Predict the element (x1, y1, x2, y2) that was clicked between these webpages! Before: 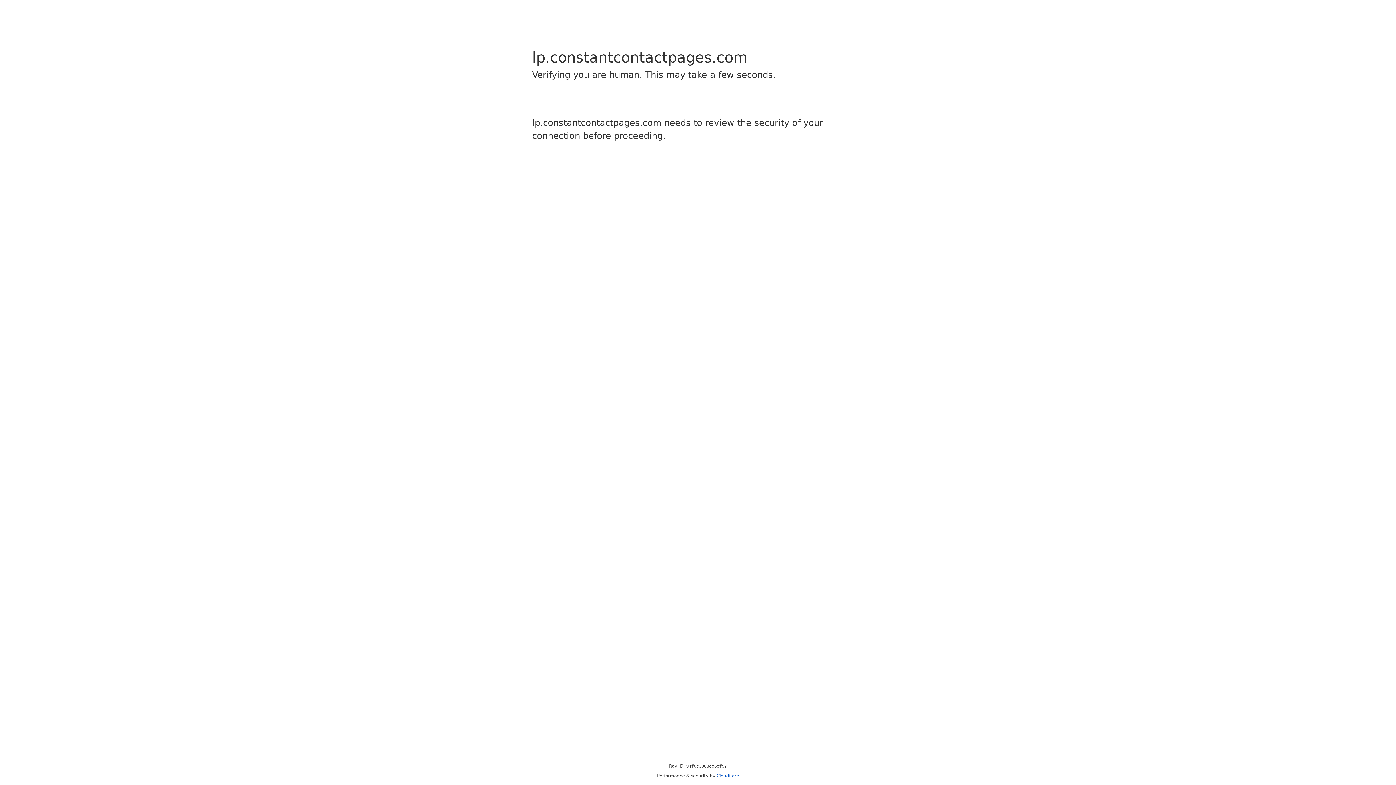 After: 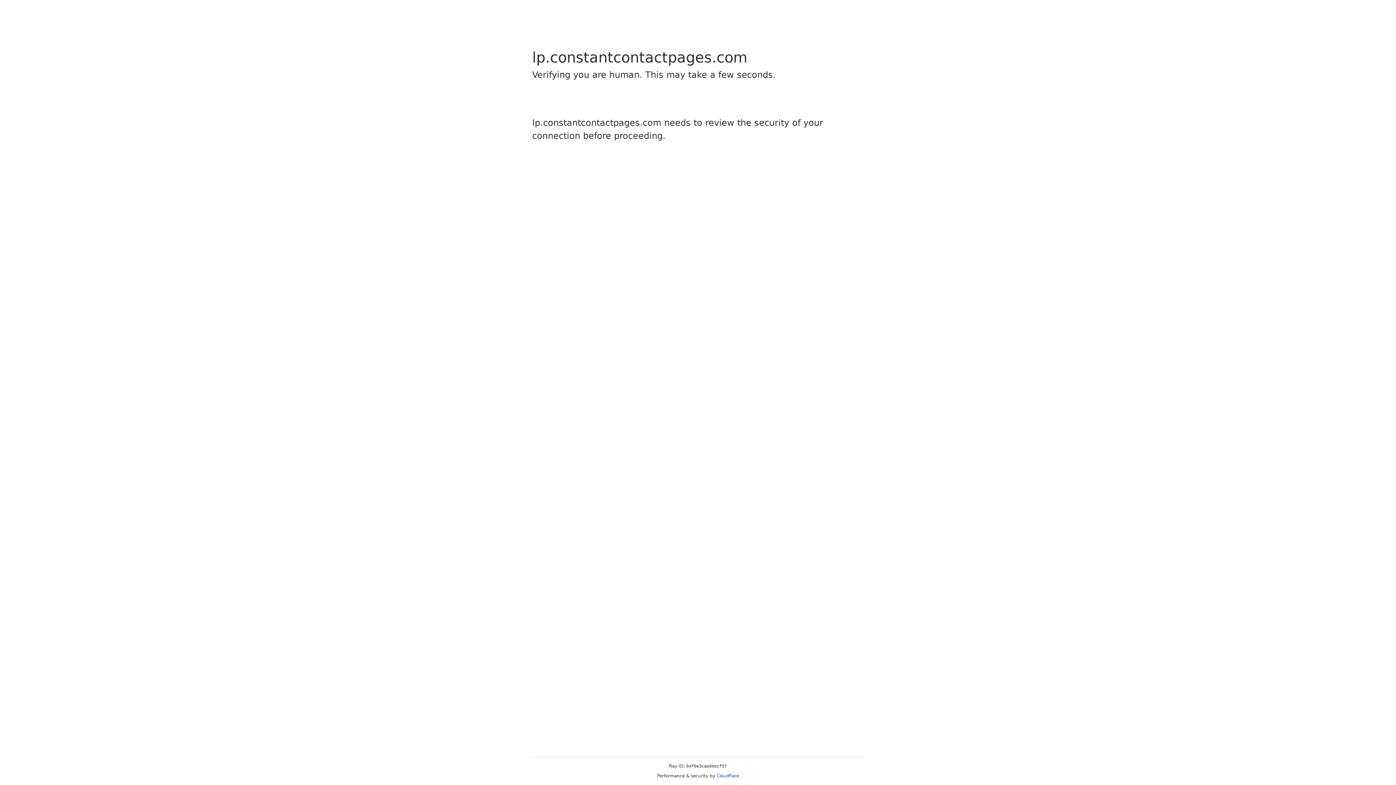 Action: label: Cloudflare bbox: (716, 773, 739, 778)